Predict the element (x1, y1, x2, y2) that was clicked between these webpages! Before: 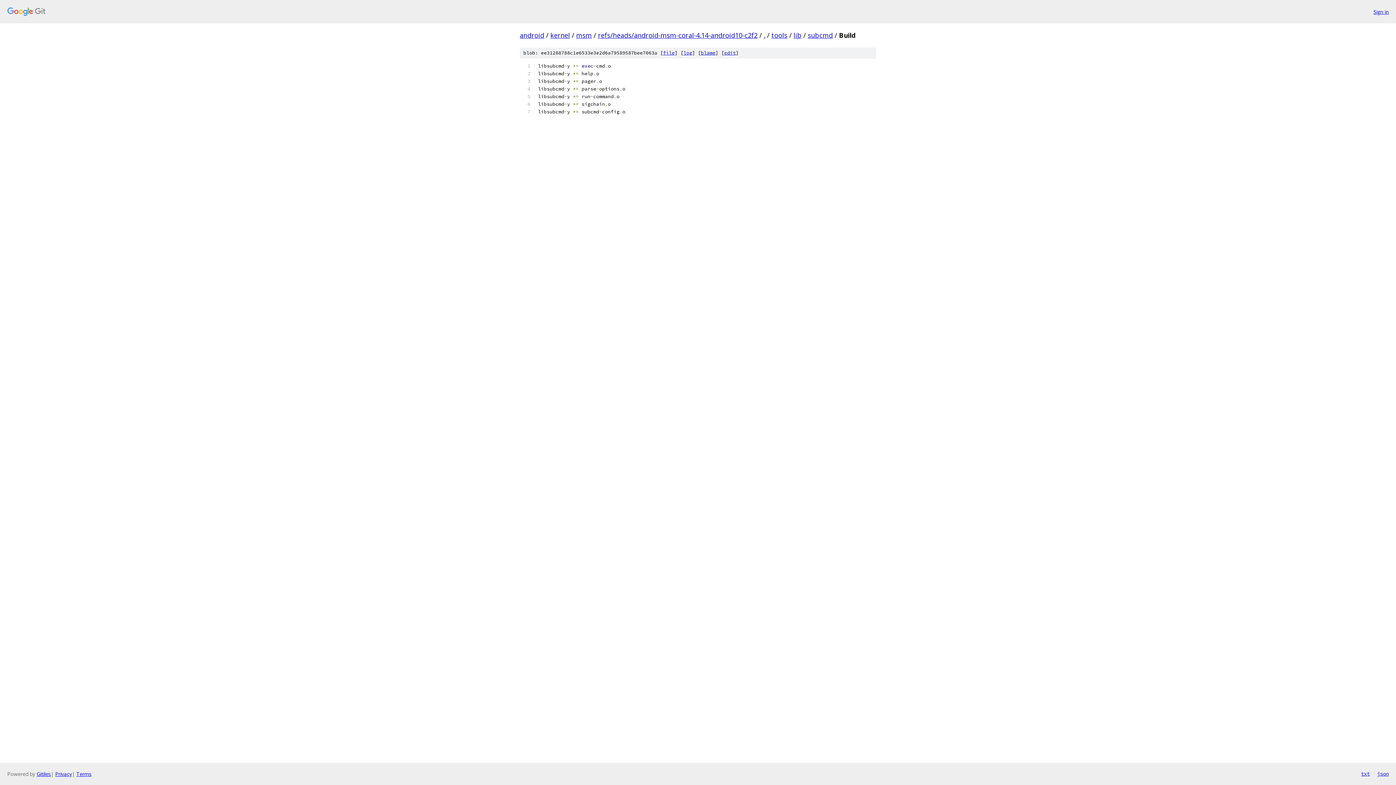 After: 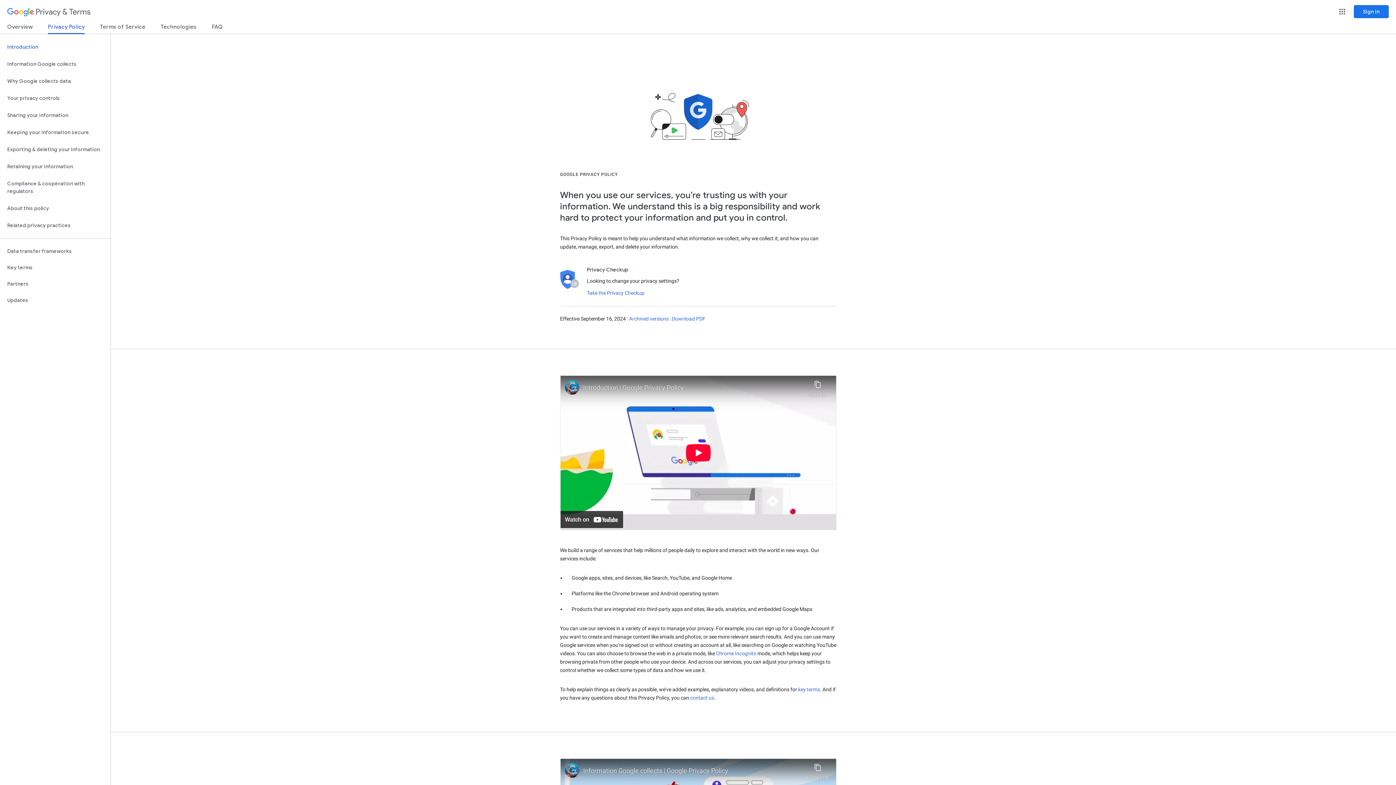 Action: label: Privacy bbox: (55, 770, 72, 777)